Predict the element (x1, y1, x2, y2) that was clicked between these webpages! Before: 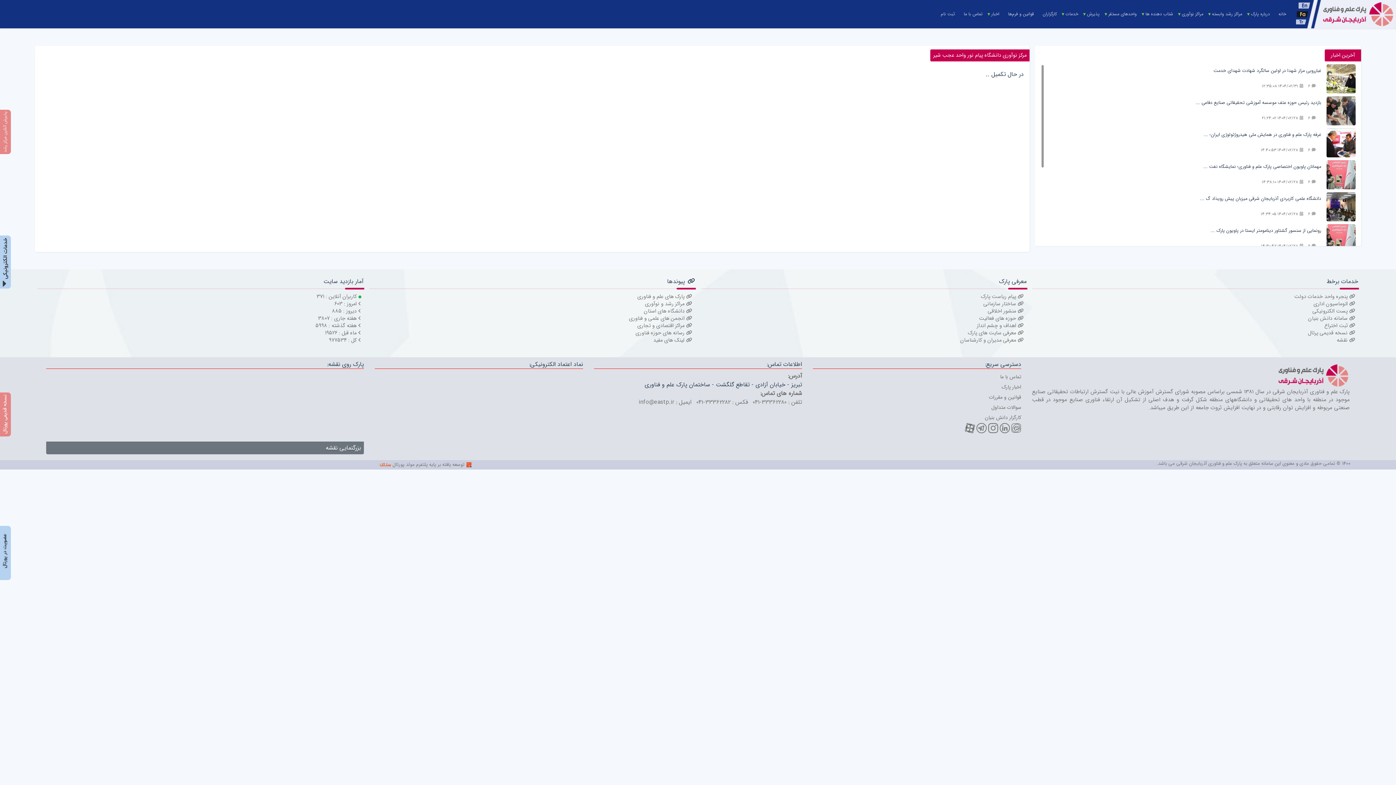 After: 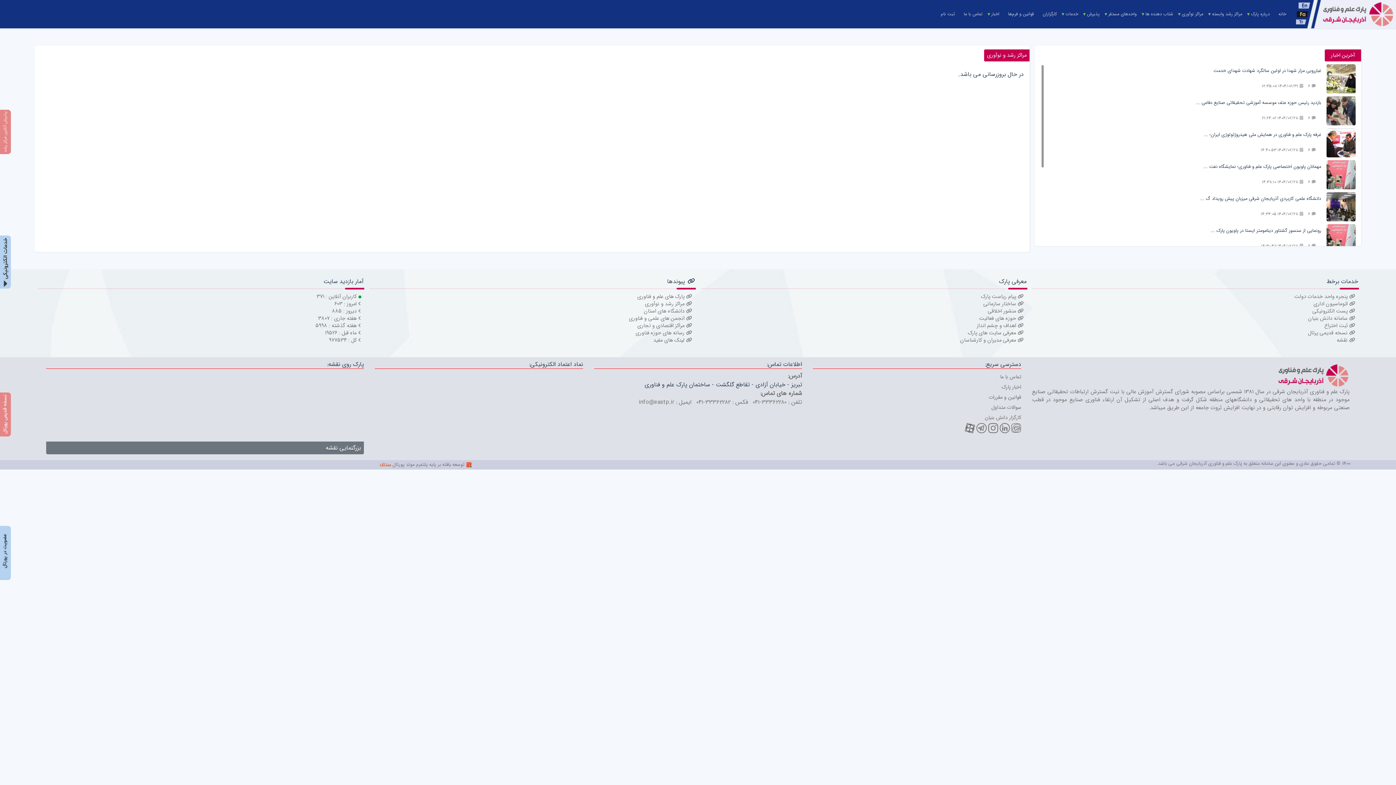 Action: label: مراکز رشد و نوآوری bbox: (645, 300, 684, 308)